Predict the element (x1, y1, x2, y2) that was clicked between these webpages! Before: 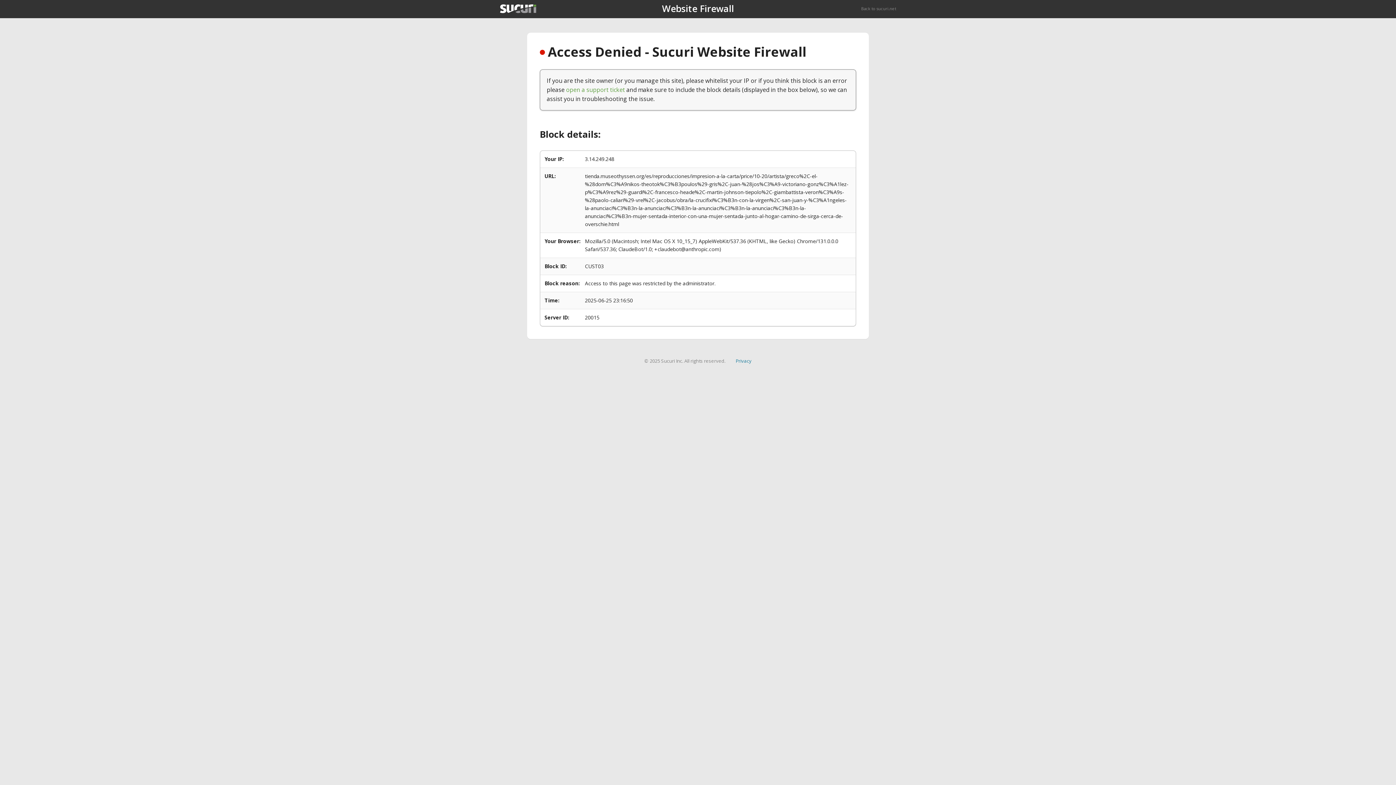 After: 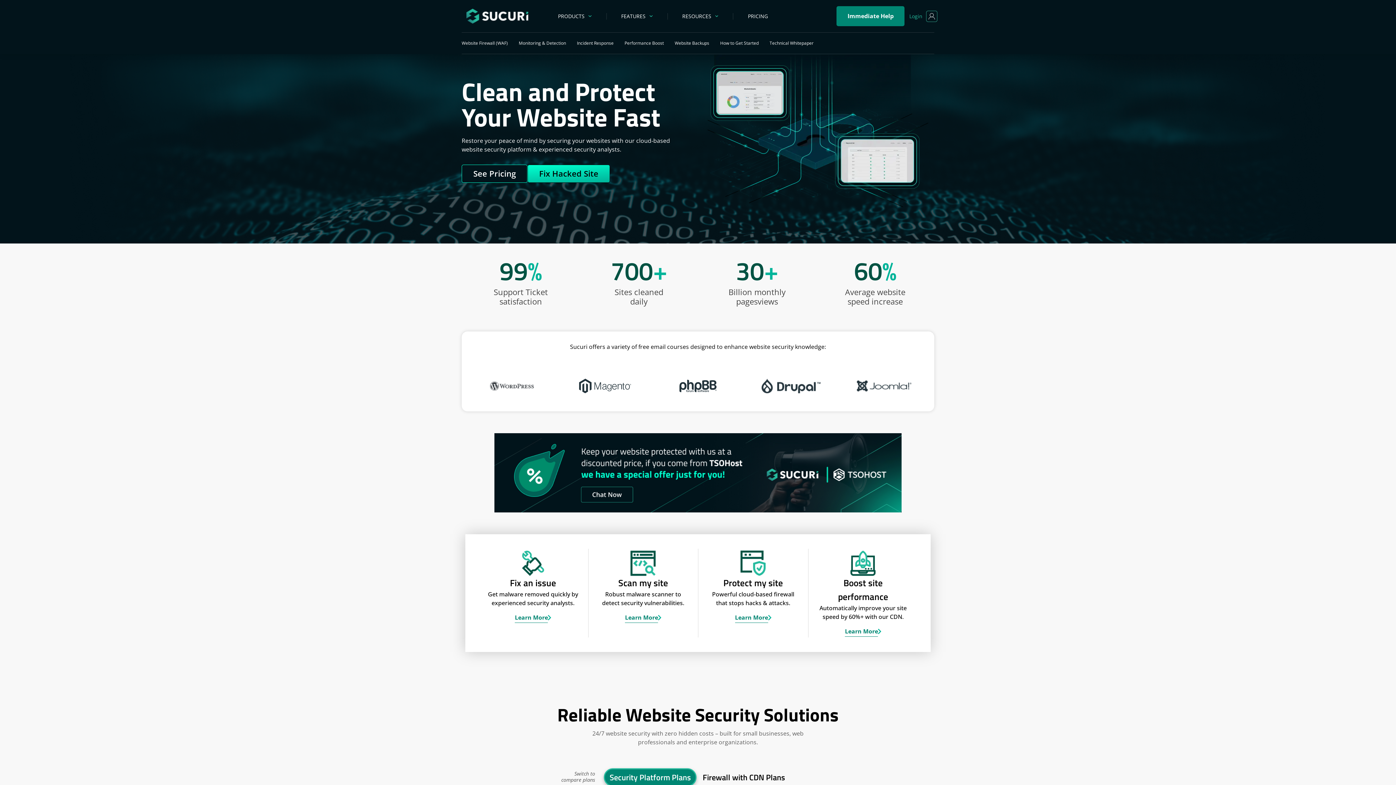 Action: bbox: (500, 4, 536, 13)